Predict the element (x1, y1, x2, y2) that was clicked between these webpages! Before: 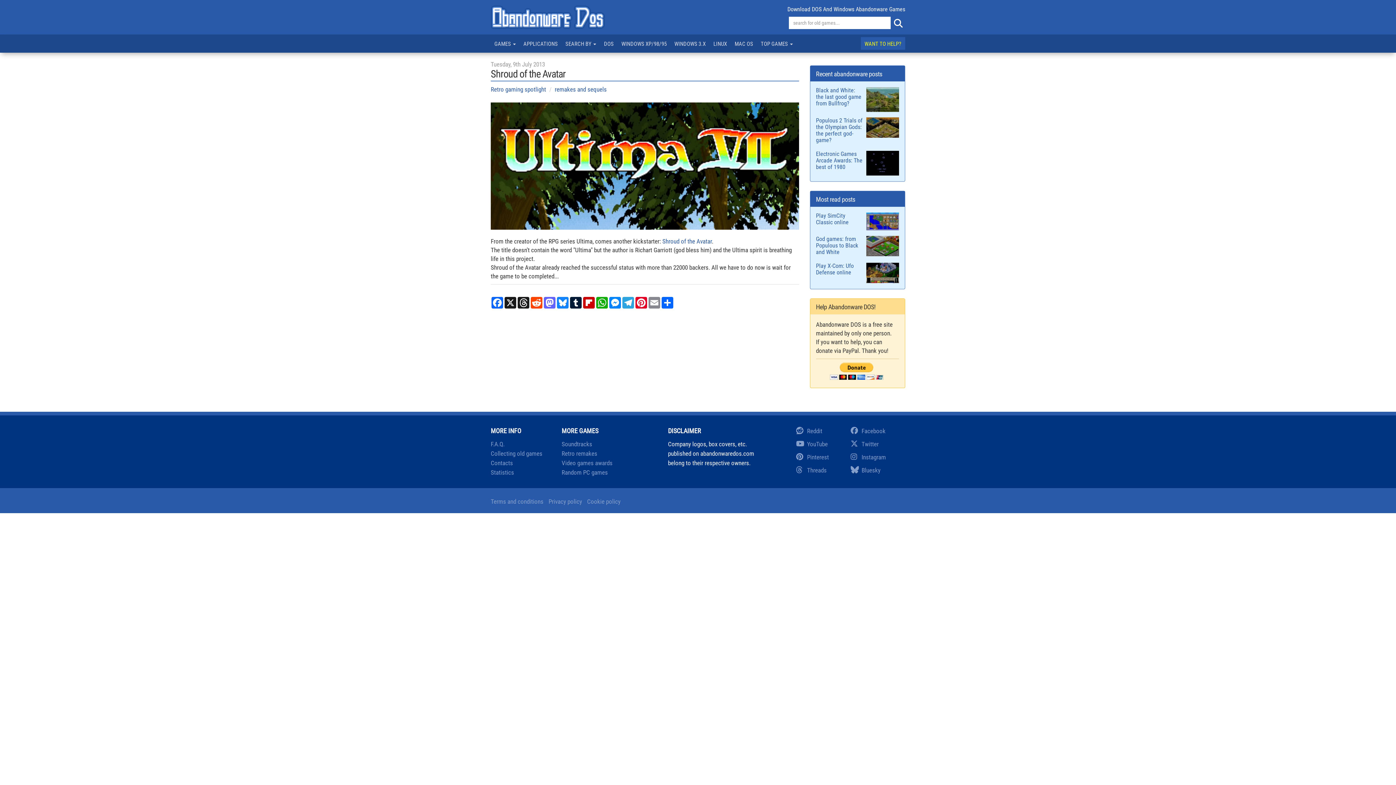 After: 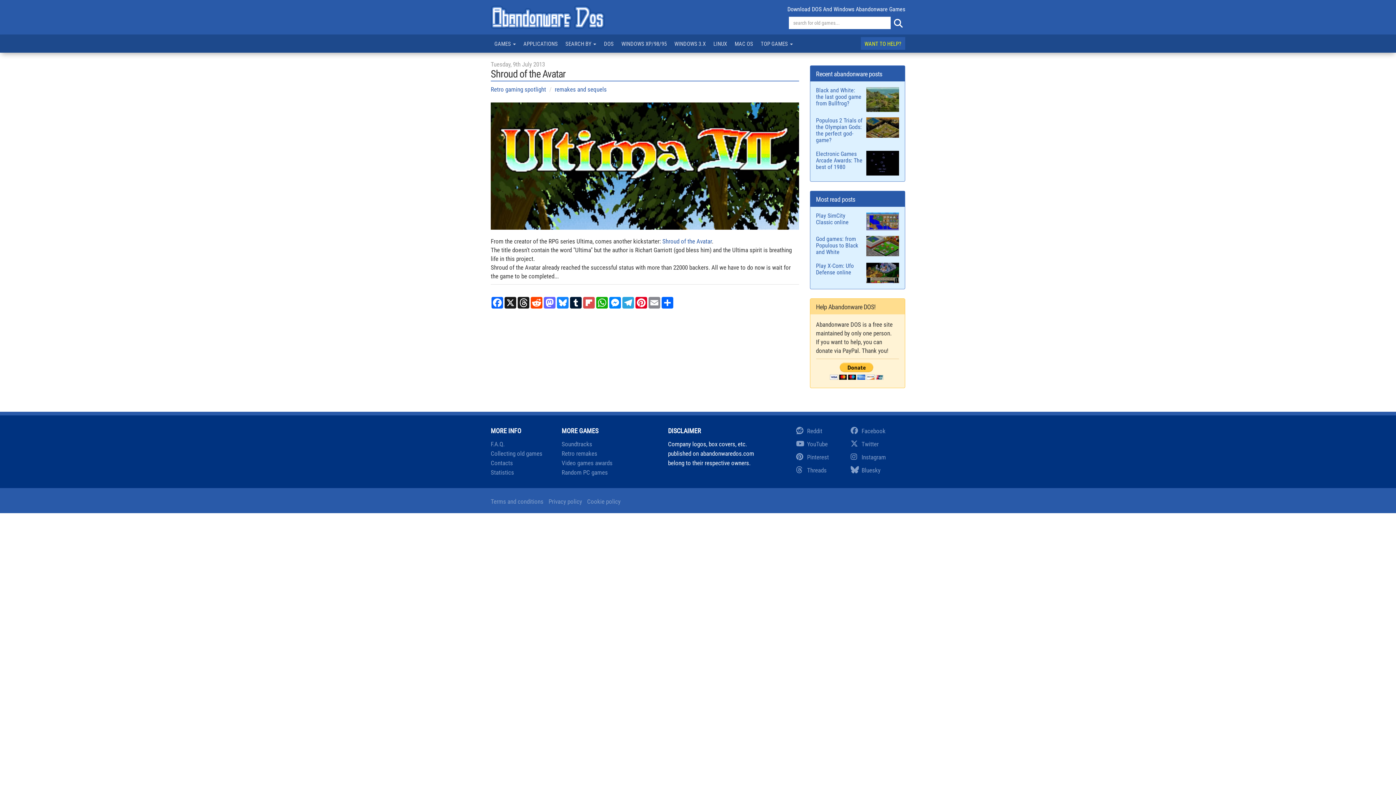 Action: label: Flipboard bbox: (582, 297, 595, 308)